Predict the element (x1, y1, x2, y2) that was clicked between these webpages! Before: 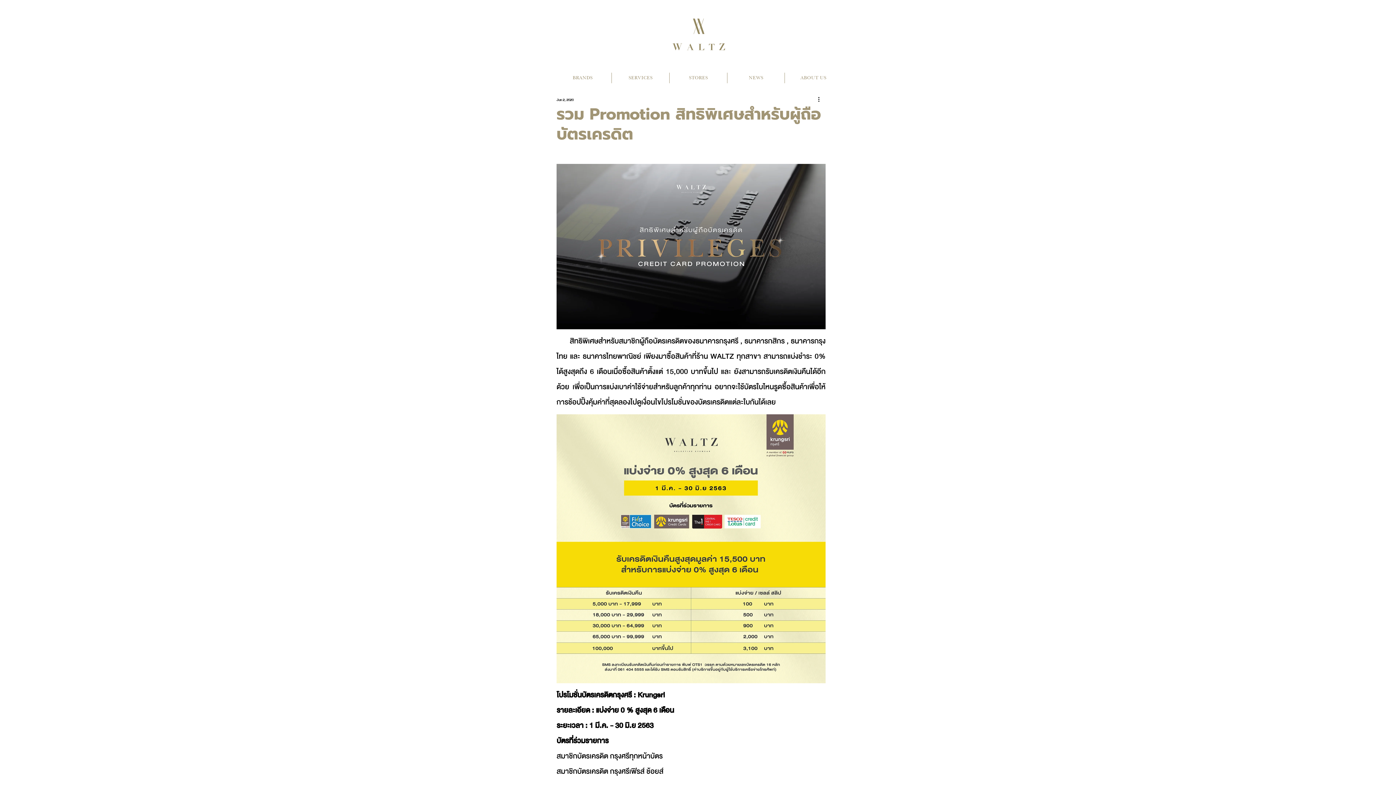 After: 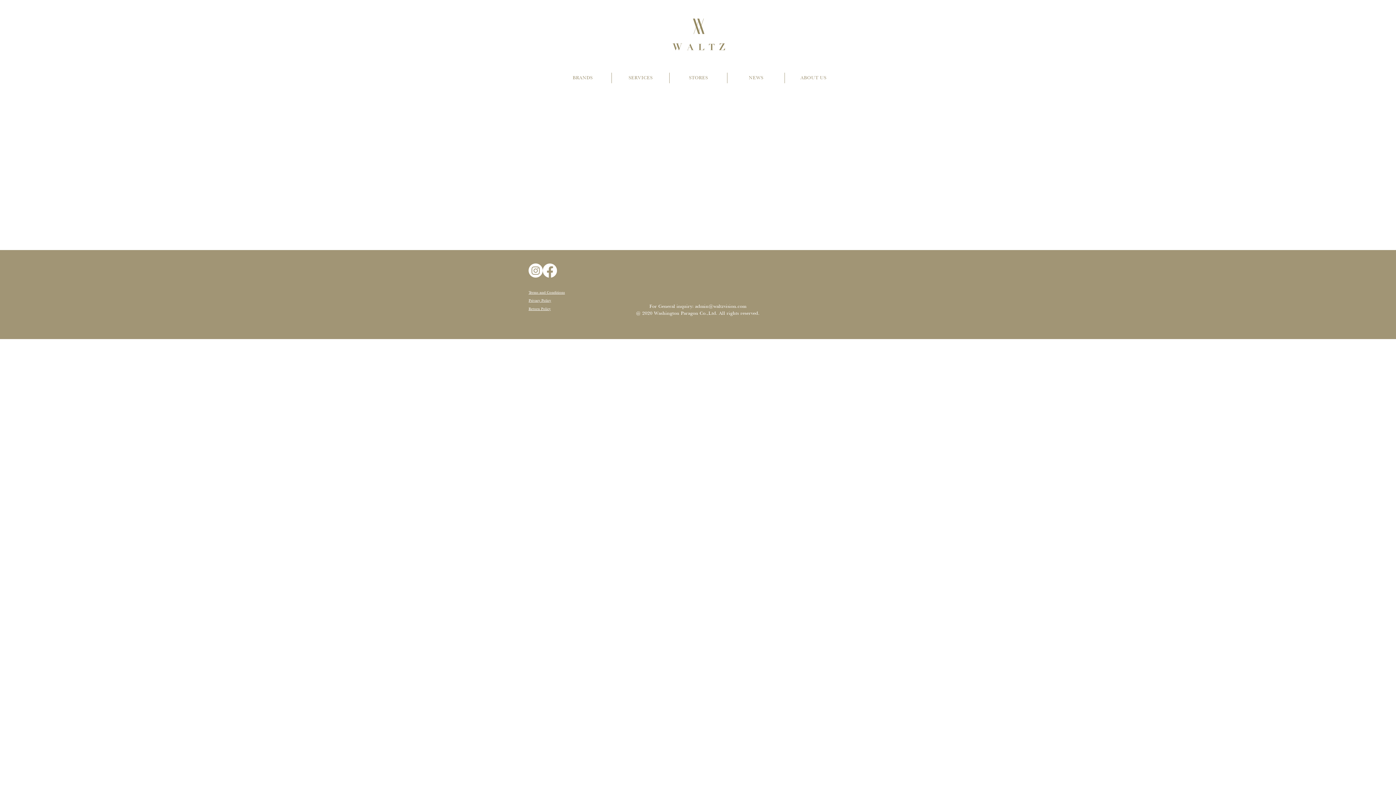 Action: label: ABOUT US bbox: (785, 72, 842, 83)